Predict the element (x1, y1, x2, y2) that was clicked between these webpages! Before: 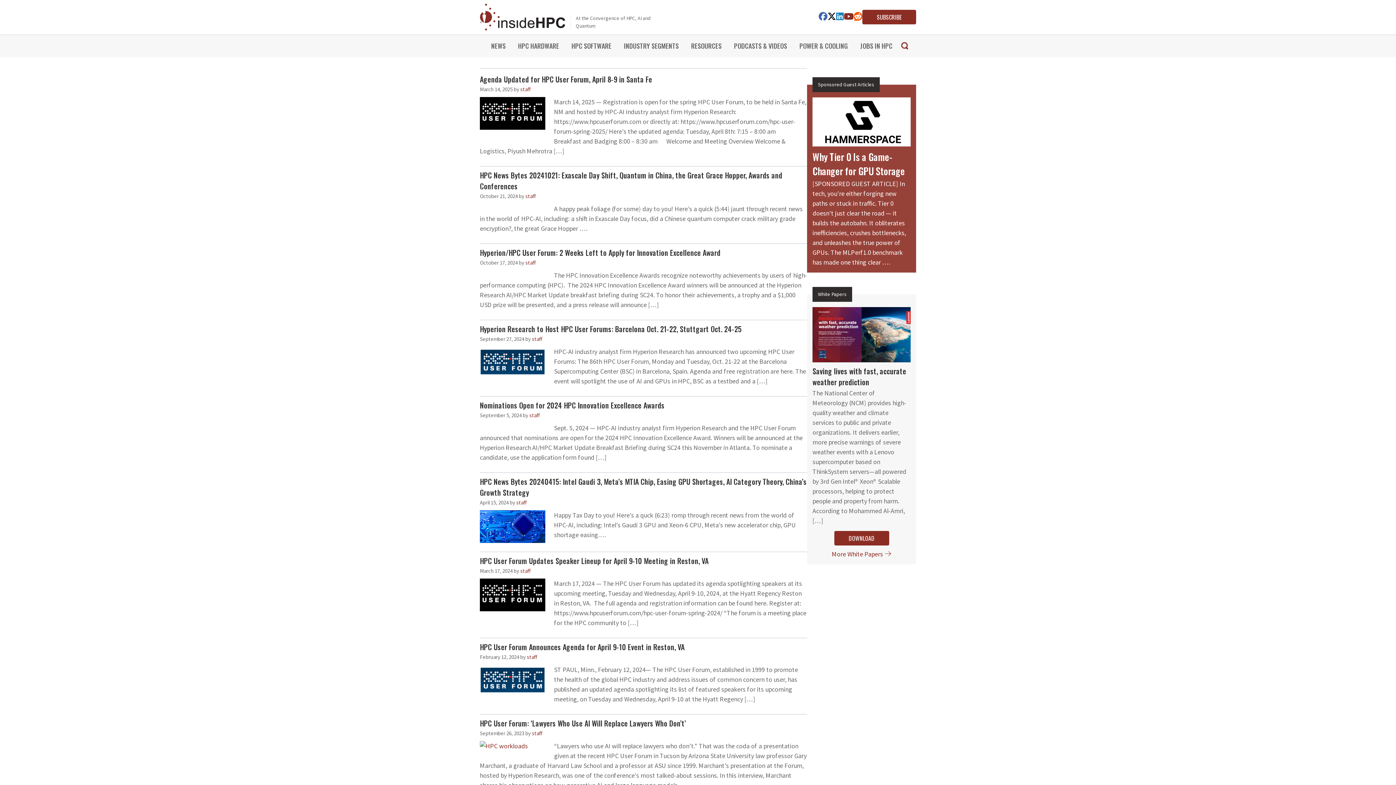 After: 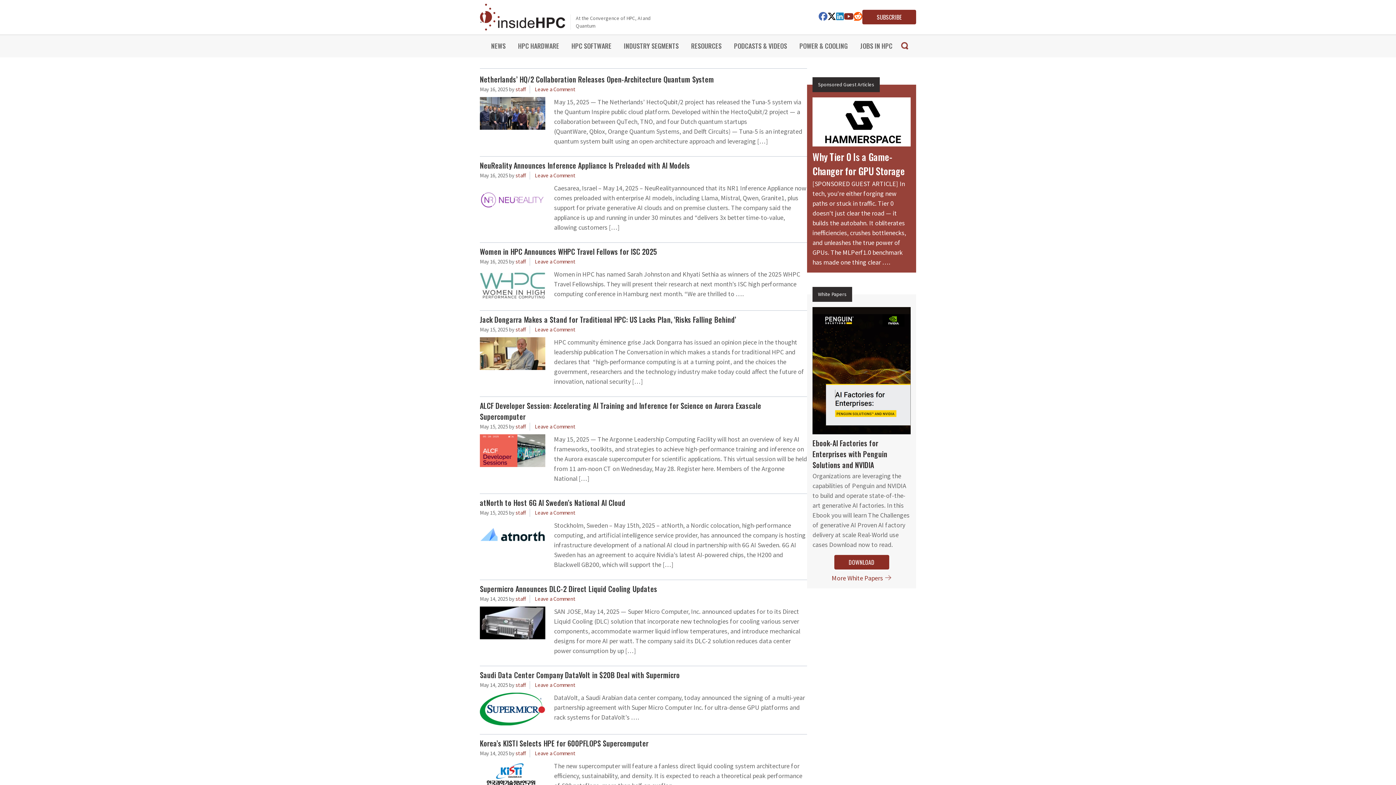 Action: label: staff bbox: (532, 730, 542, 737)